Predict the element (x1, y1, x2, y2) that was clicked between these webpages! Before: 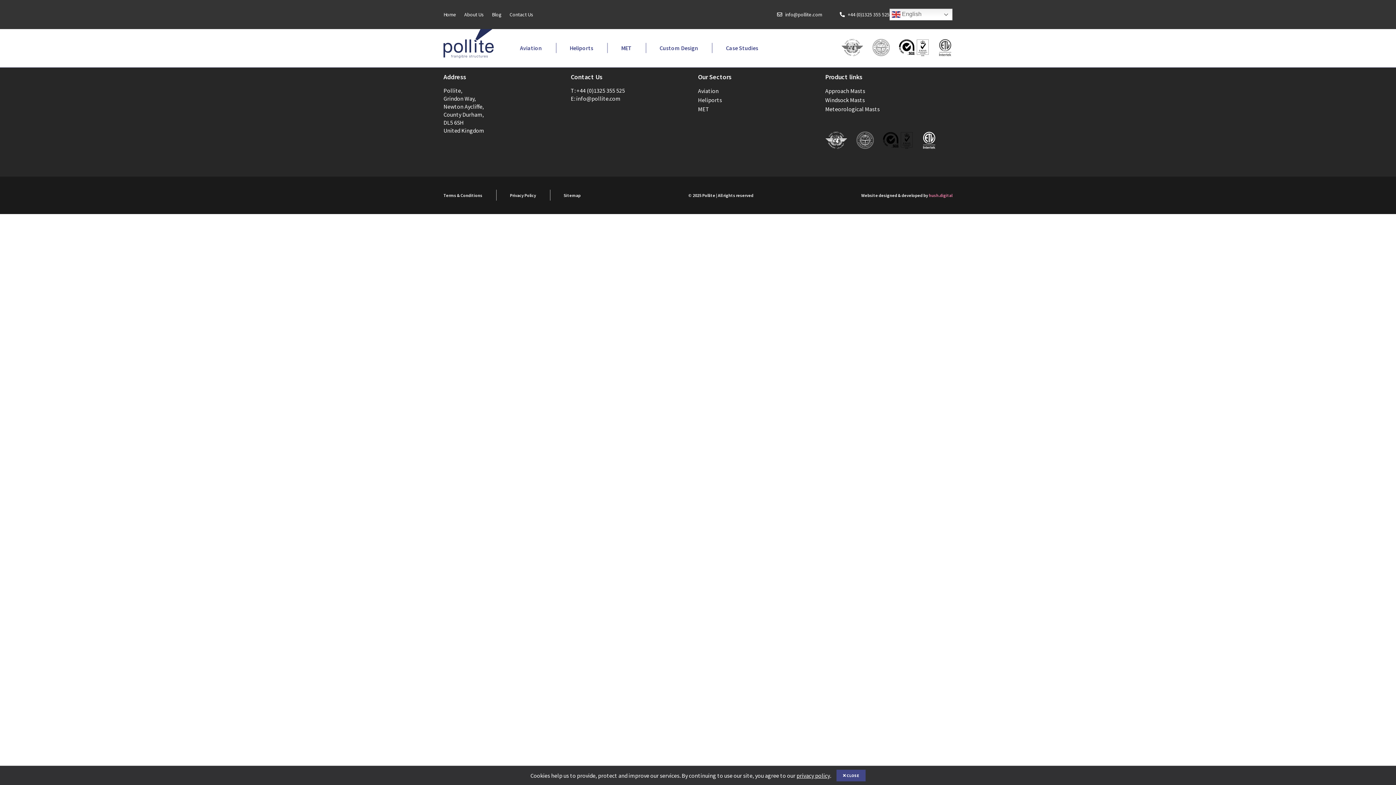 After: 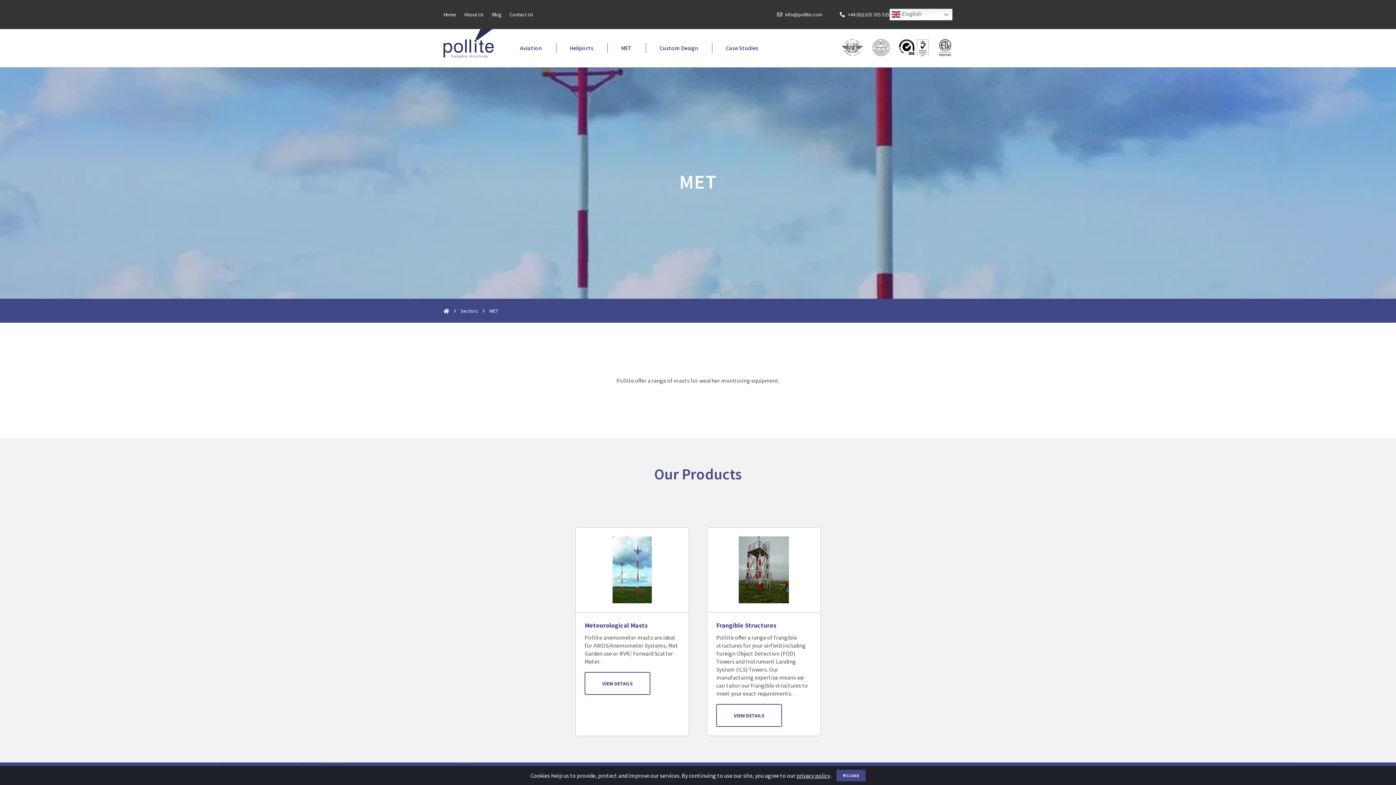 Action: label: MET bbox: (698, 105, 709, 112)